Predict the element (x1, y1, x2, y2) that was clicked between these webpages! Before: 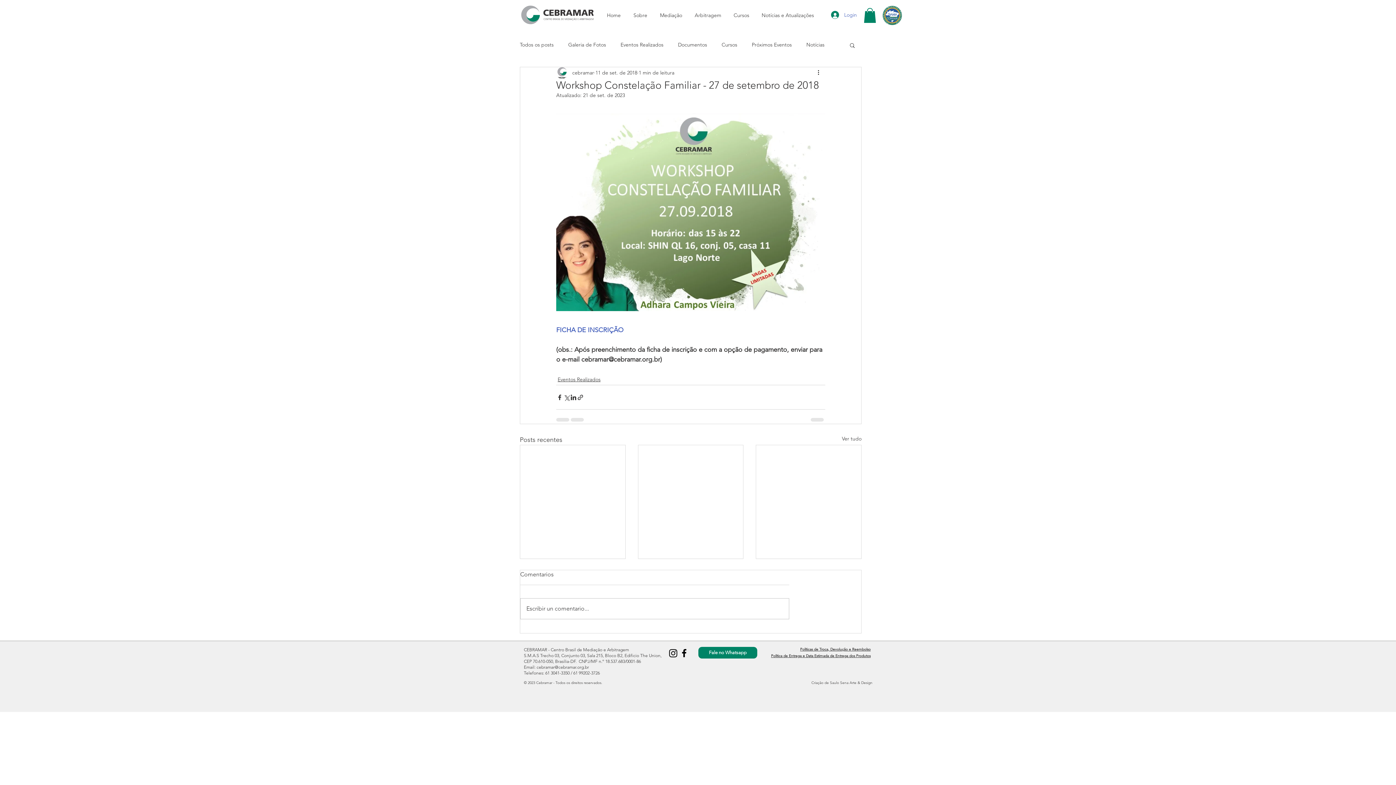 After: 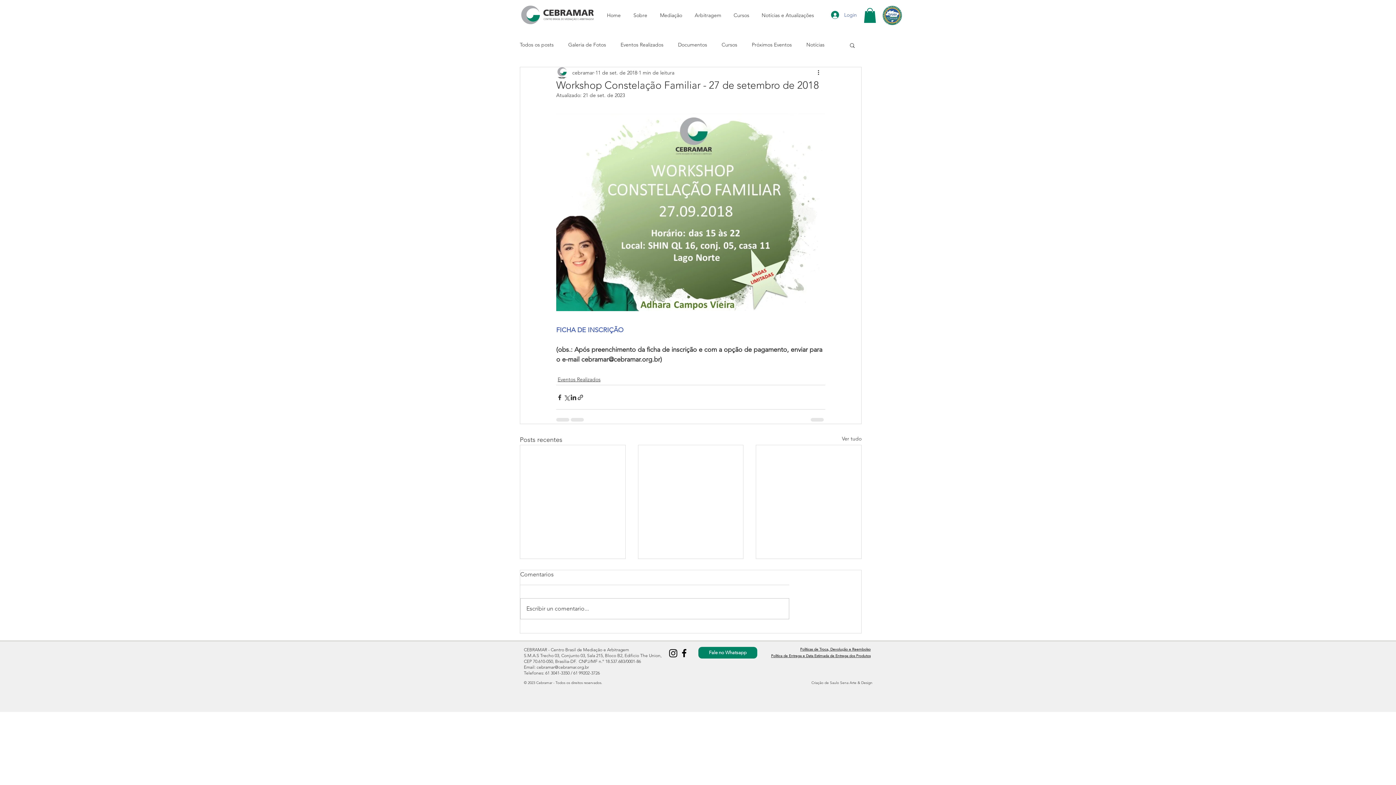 Action: label: Instagram bbox: (668, 647, 678, 658)